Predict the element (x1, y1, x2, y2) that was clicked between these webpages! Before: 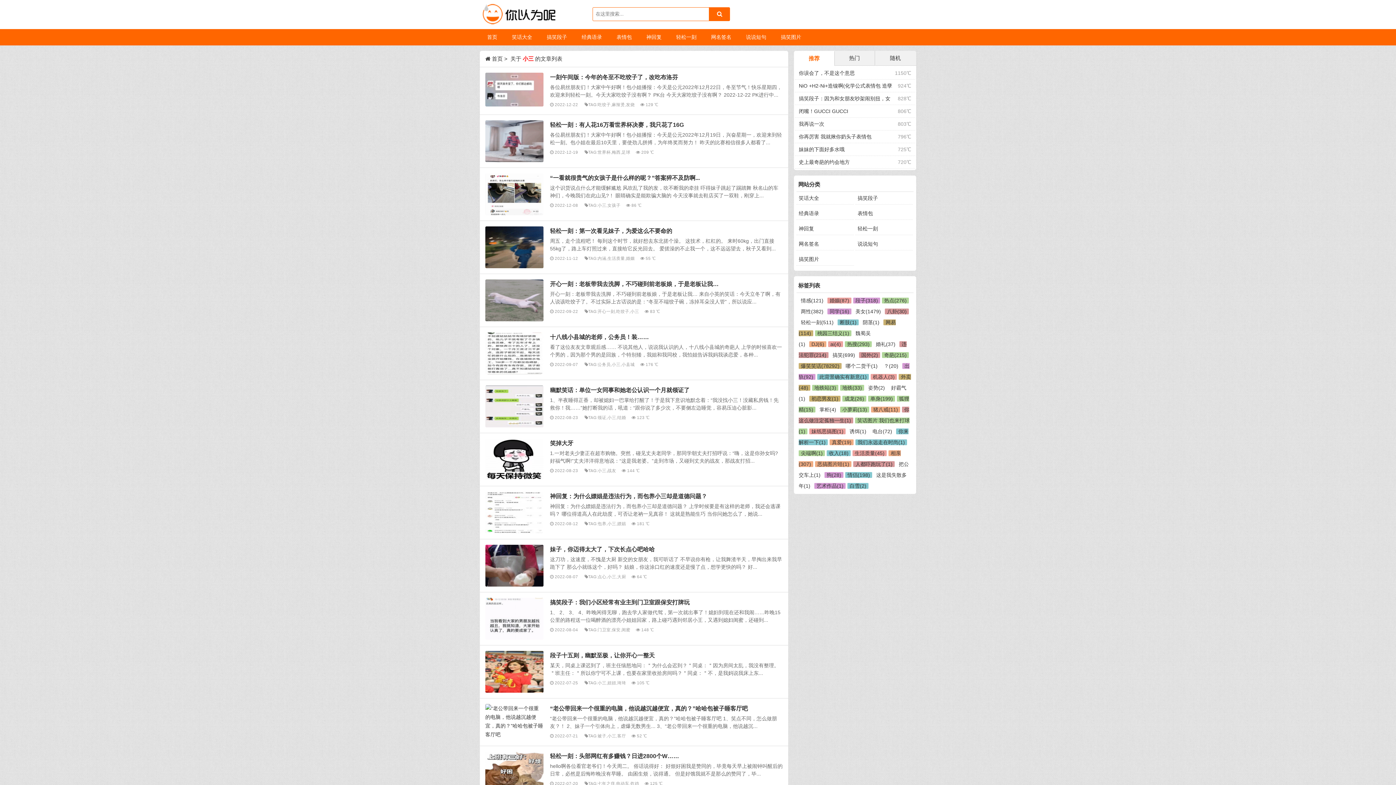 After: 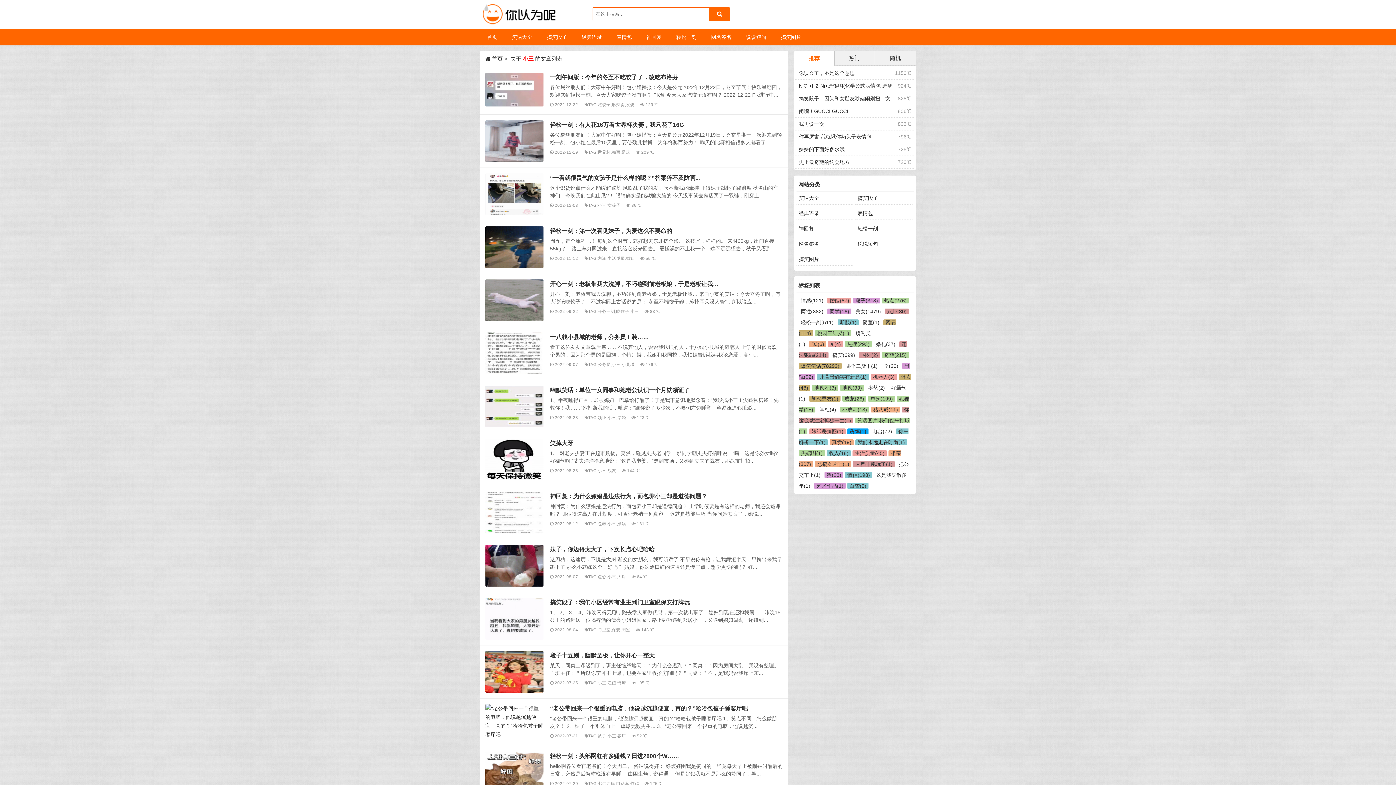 Action: label: 诱饵(1) bbox: (847, 428, 868, 434)